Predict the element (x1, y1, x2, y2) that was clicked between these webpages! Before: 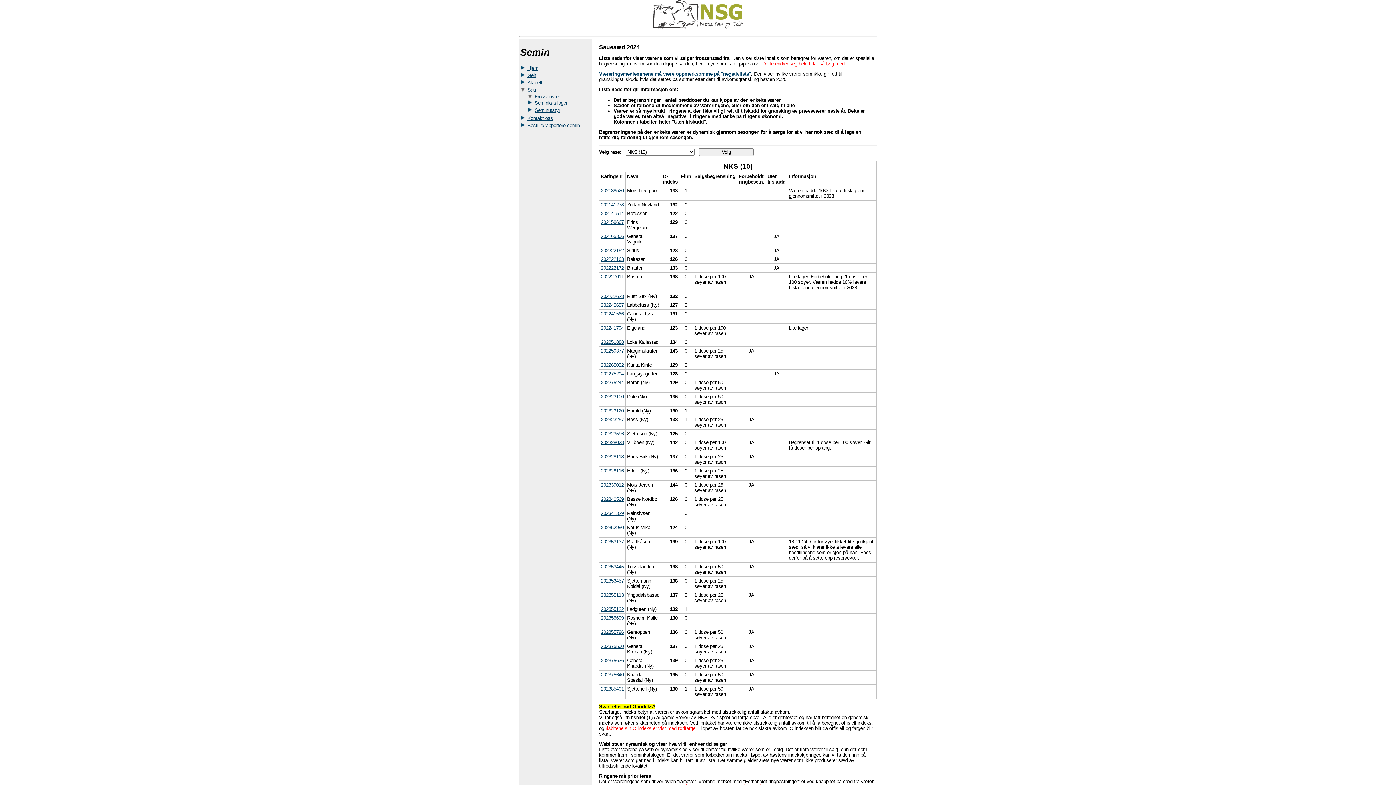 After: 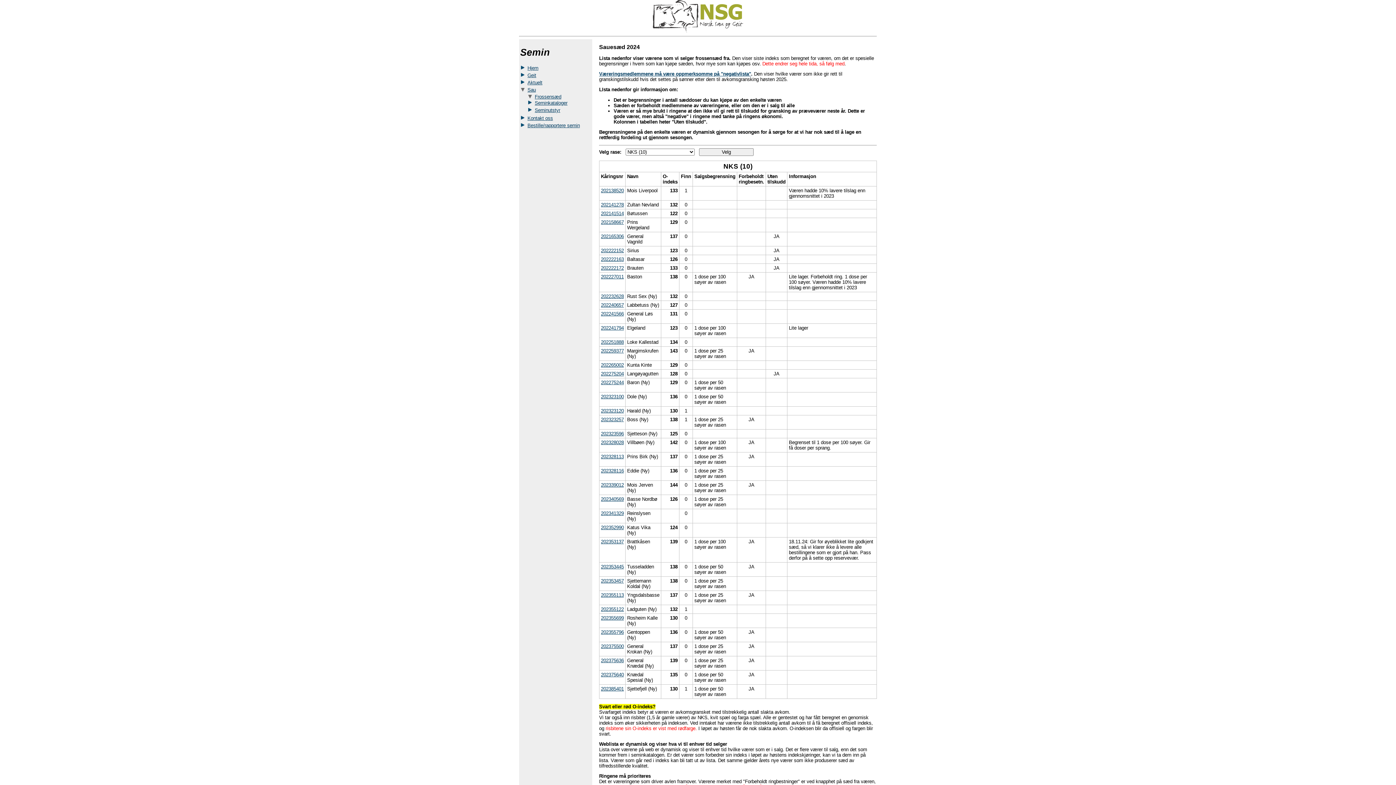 Action: label: 202328113 bbox: (601, 454, 624, 459)